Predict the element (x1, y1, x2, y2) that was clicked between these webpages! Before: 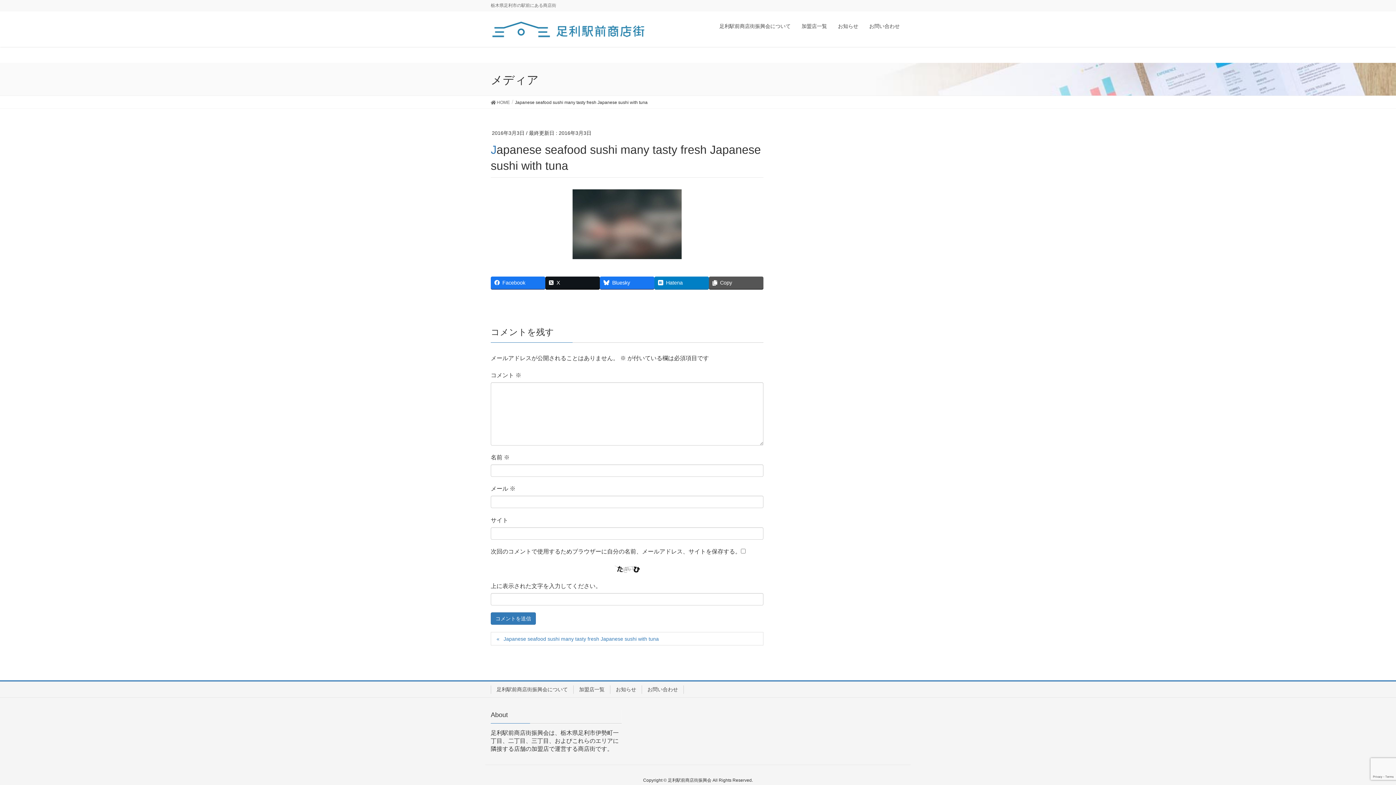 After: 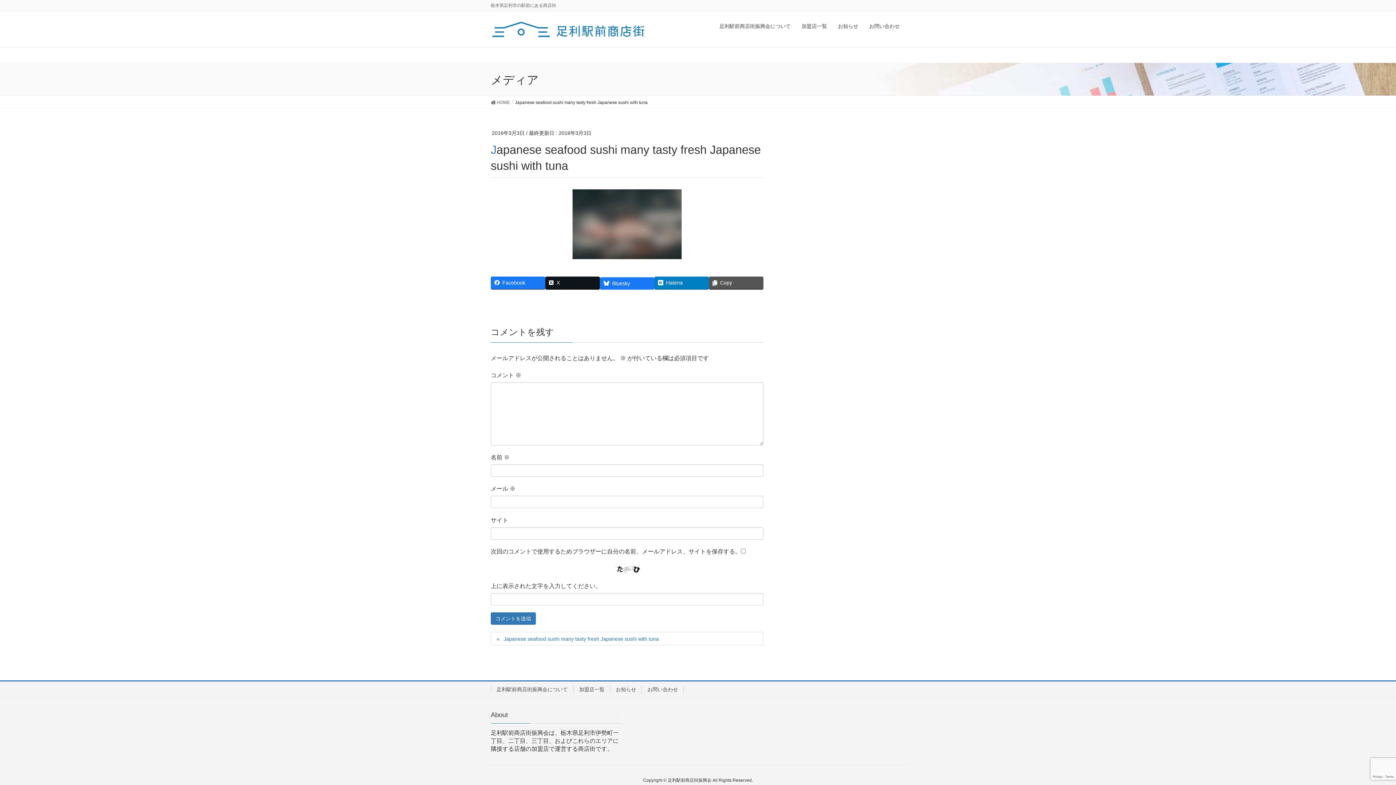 Action: label: Bluesky bbox: (600, 276, 654, 289)